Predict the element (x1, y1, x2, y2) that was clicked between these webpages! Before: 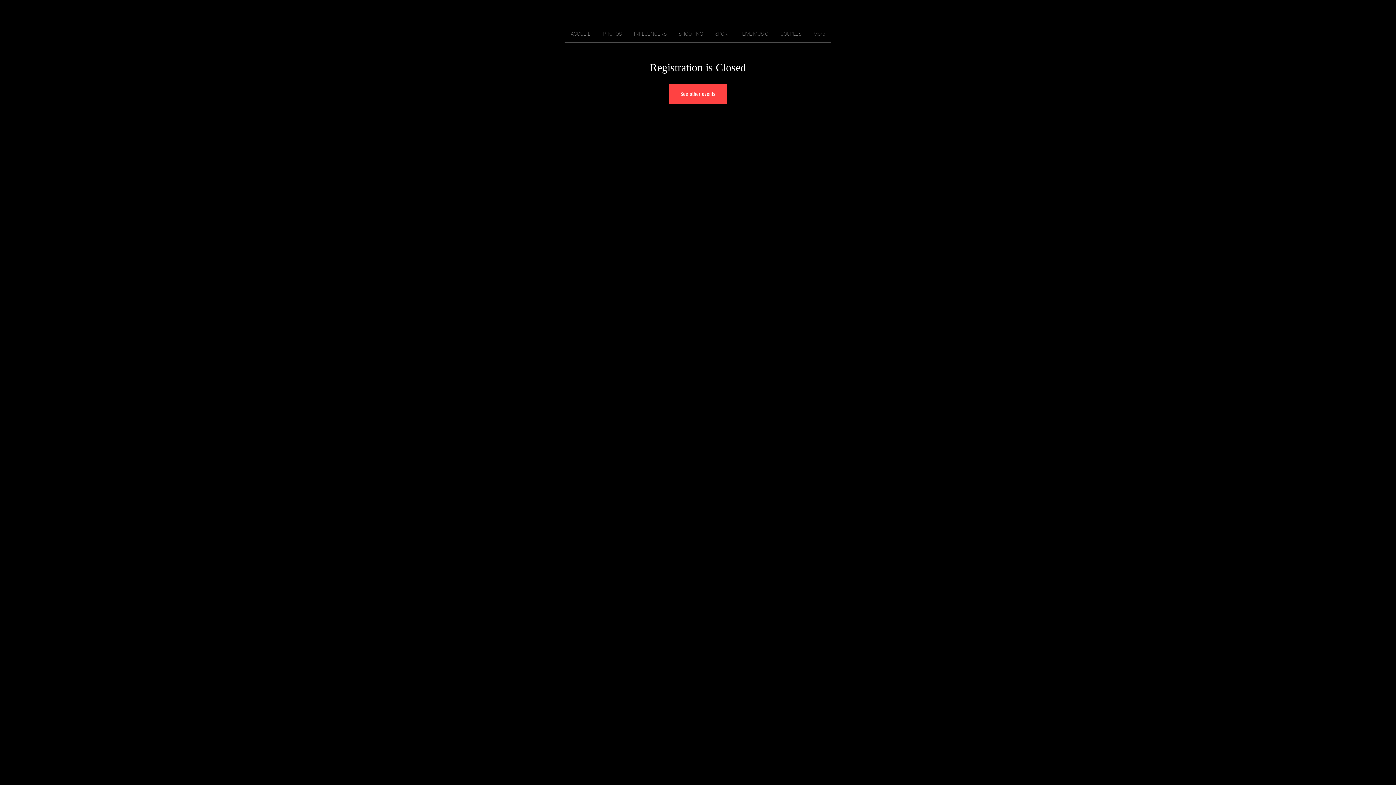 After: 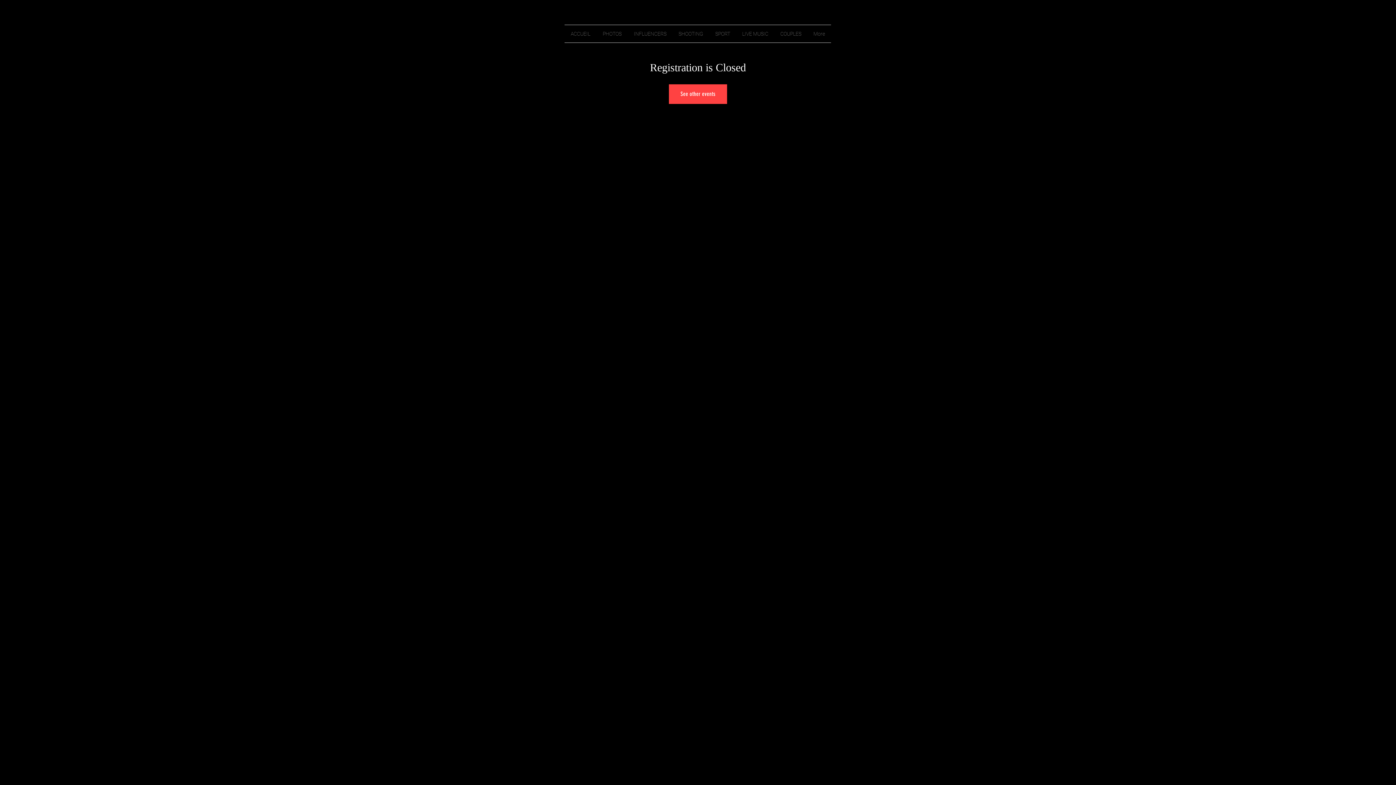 Action: label: Nero Facebook Icon bbox: (834, 303, 844, 313)